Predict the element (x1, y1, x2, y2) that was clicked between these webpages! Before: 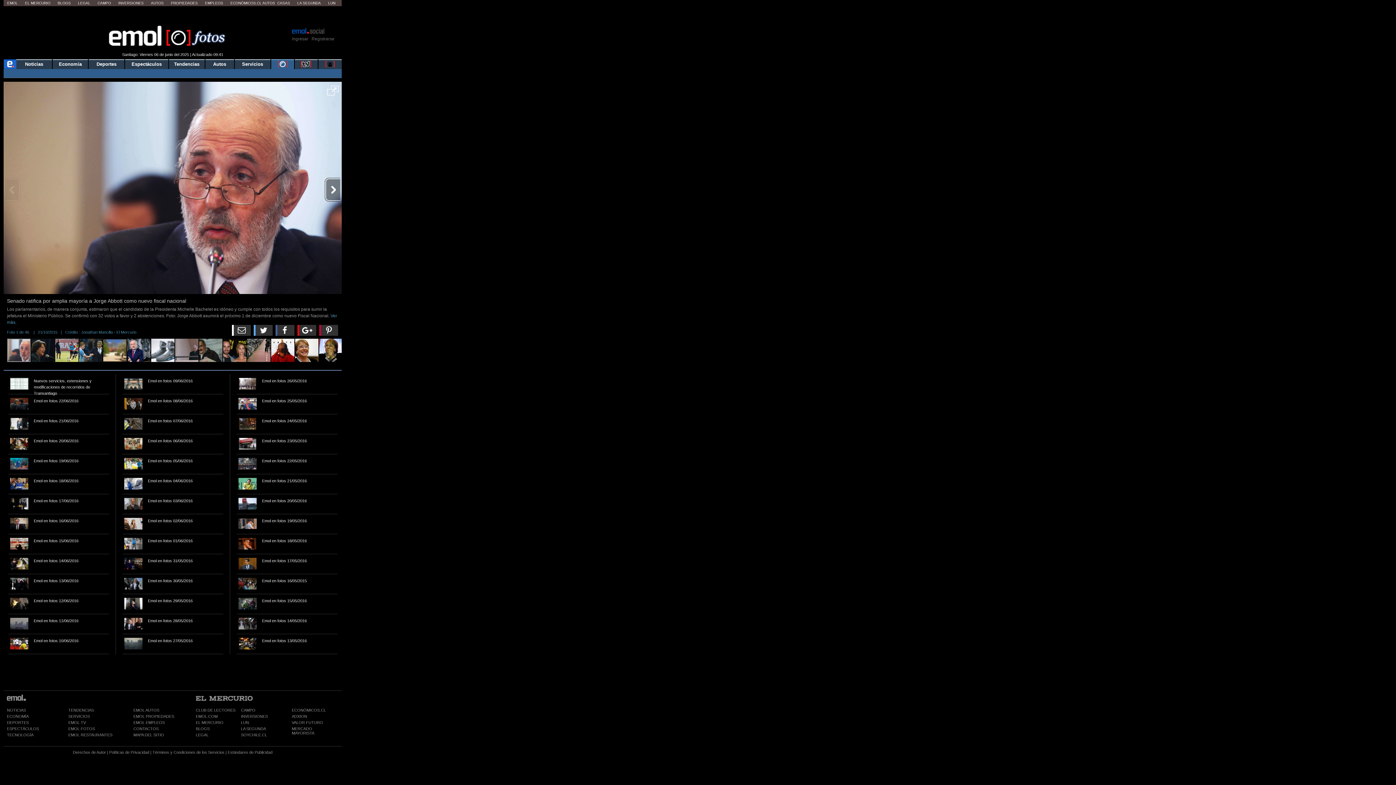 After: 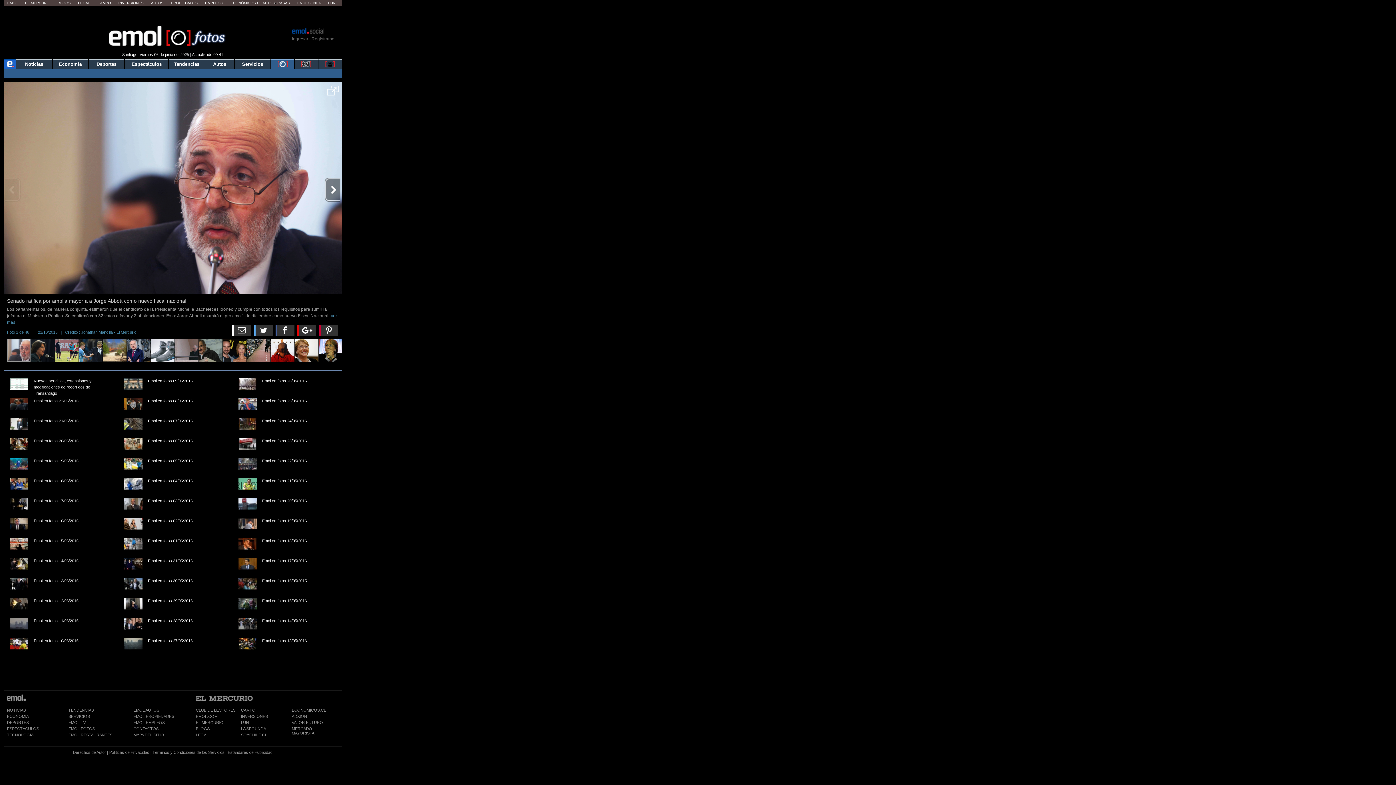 Action: bbox: (328, 1, 335, 5) label: LUN